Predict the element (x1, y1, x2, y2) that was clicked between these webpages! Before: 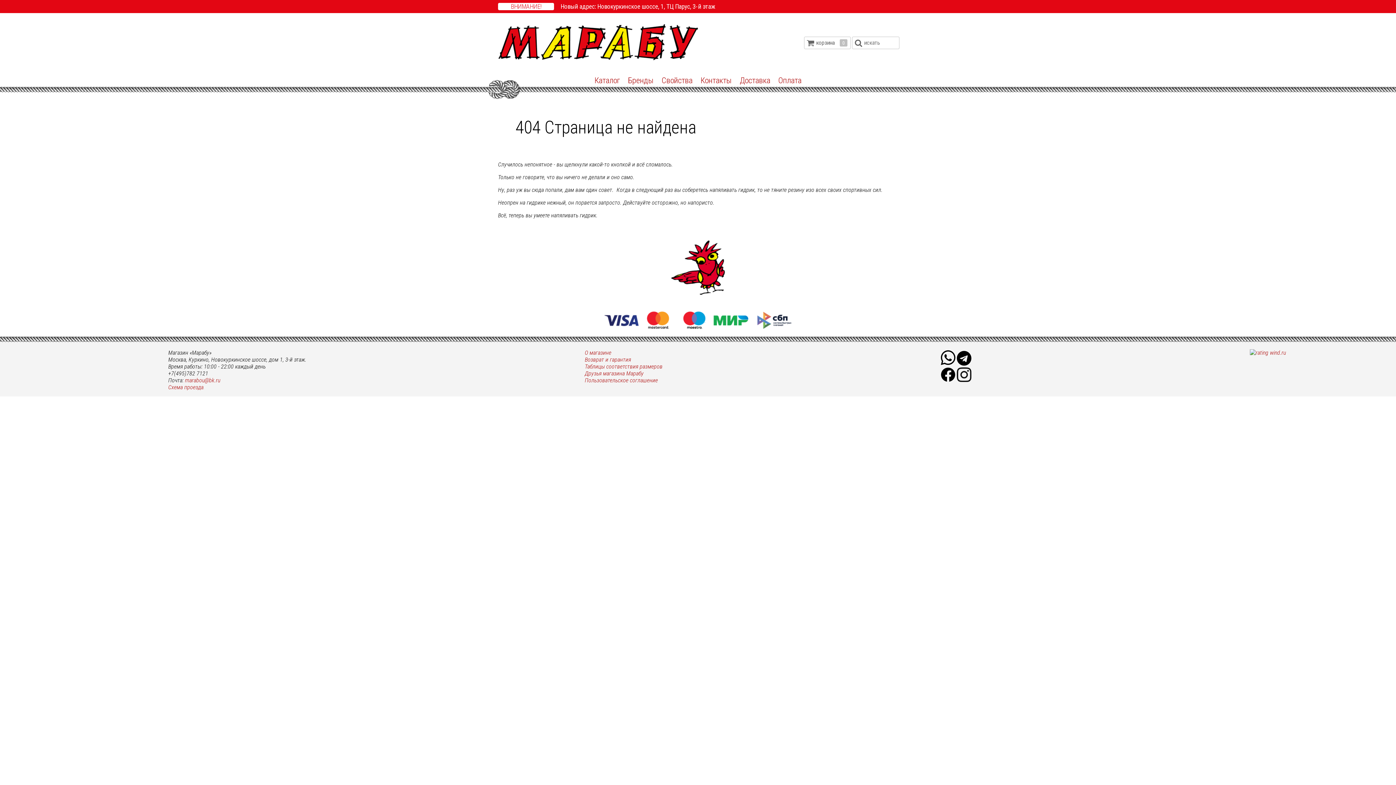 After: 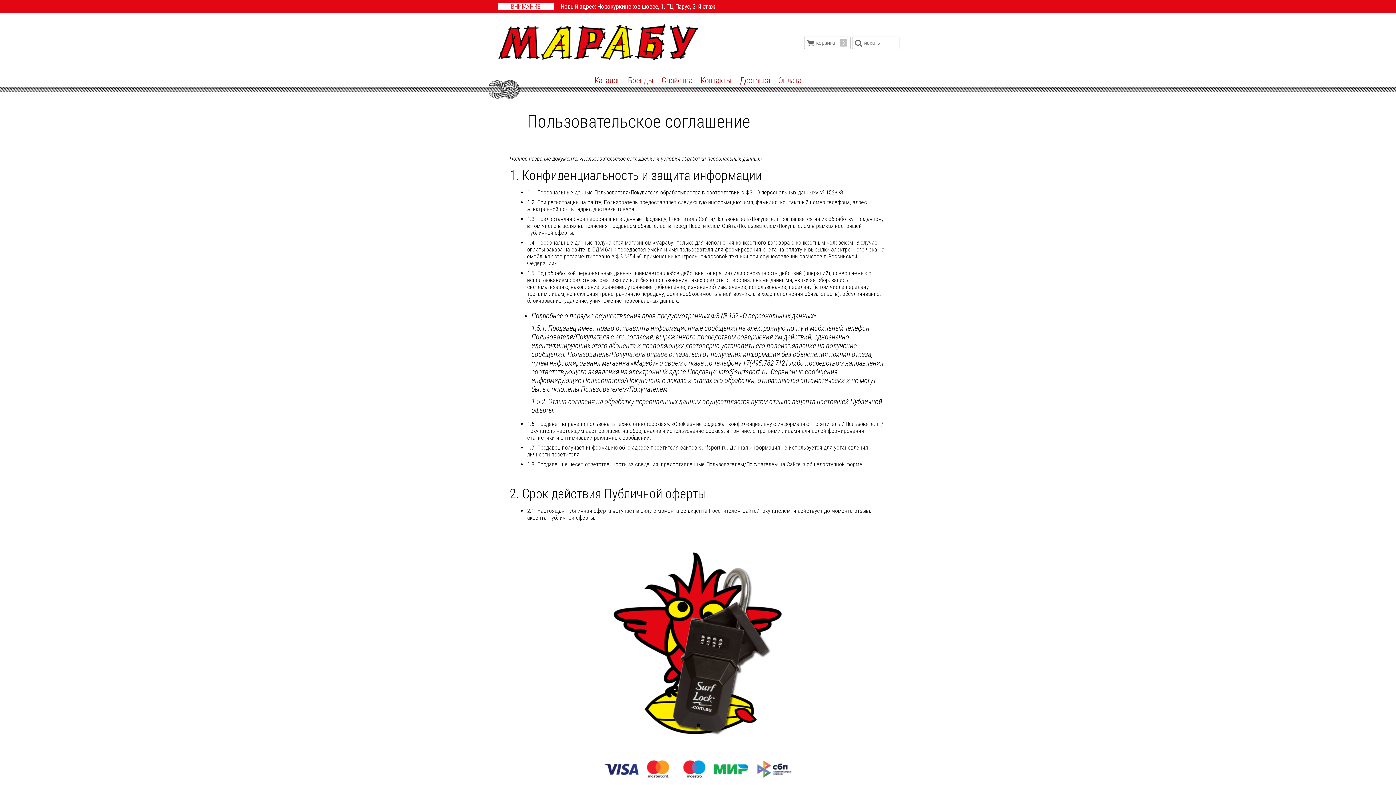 Action: bbox: (584, 377, 658, 383) label: Пользовательское соглашение